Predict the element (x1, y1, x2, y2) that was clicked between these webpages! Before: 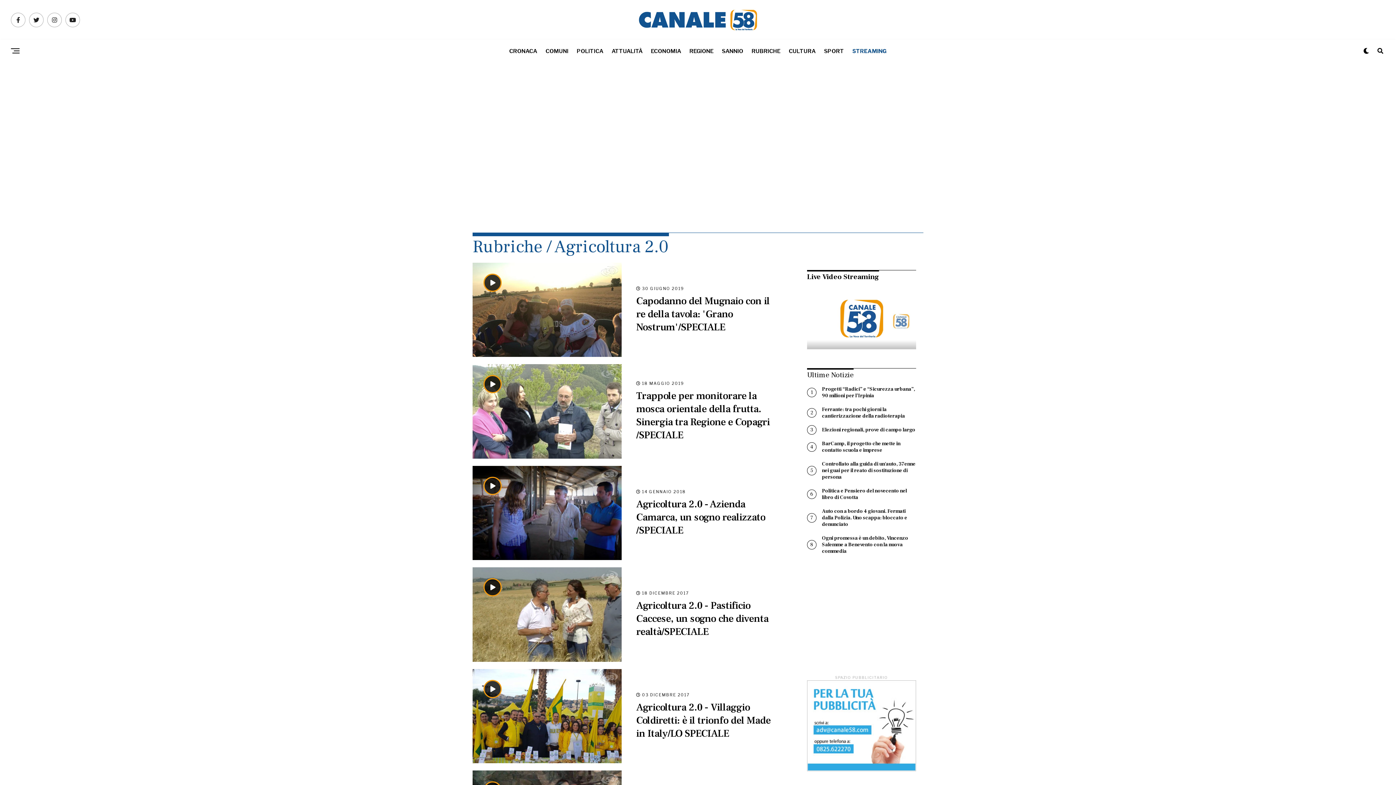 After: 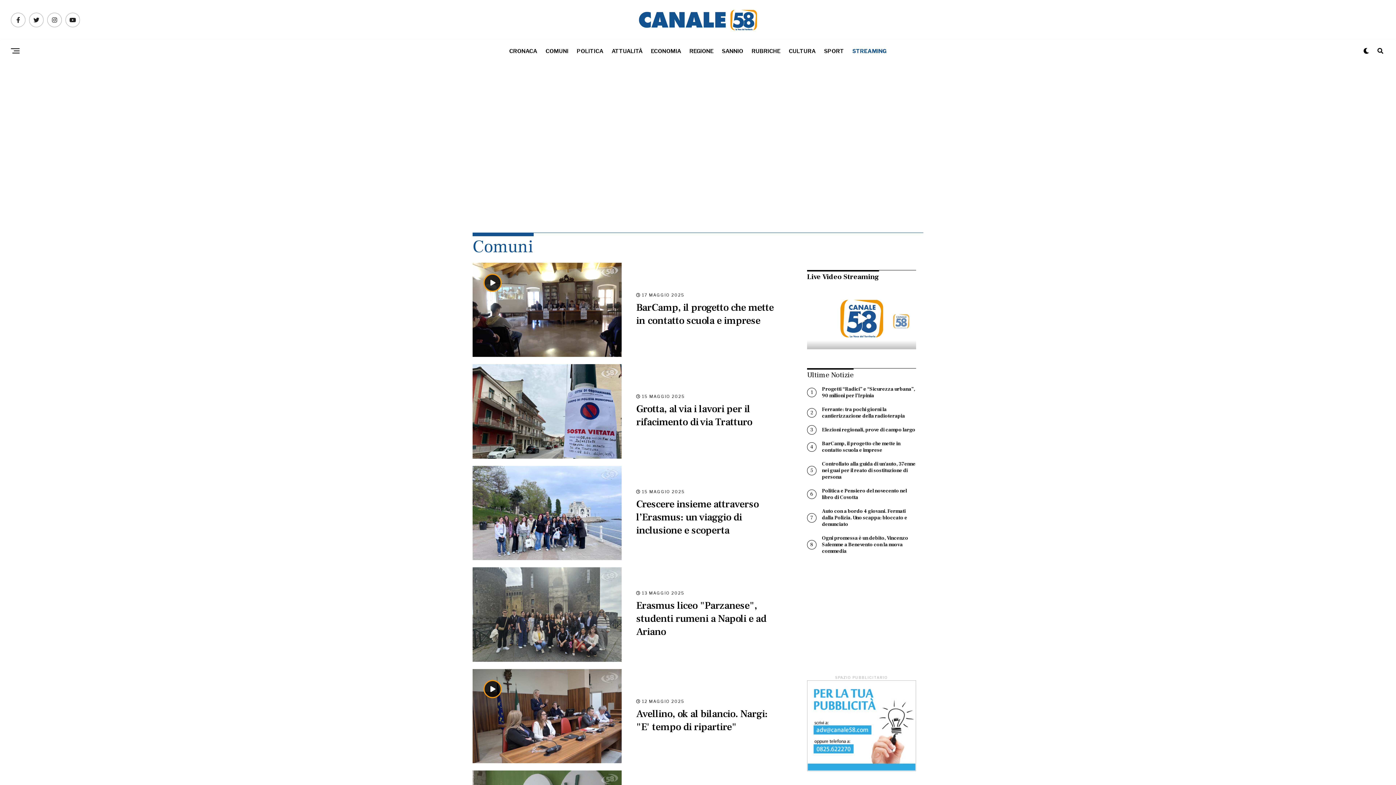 Action: bbox: (542, 40, 572, 62) label: COMUNI